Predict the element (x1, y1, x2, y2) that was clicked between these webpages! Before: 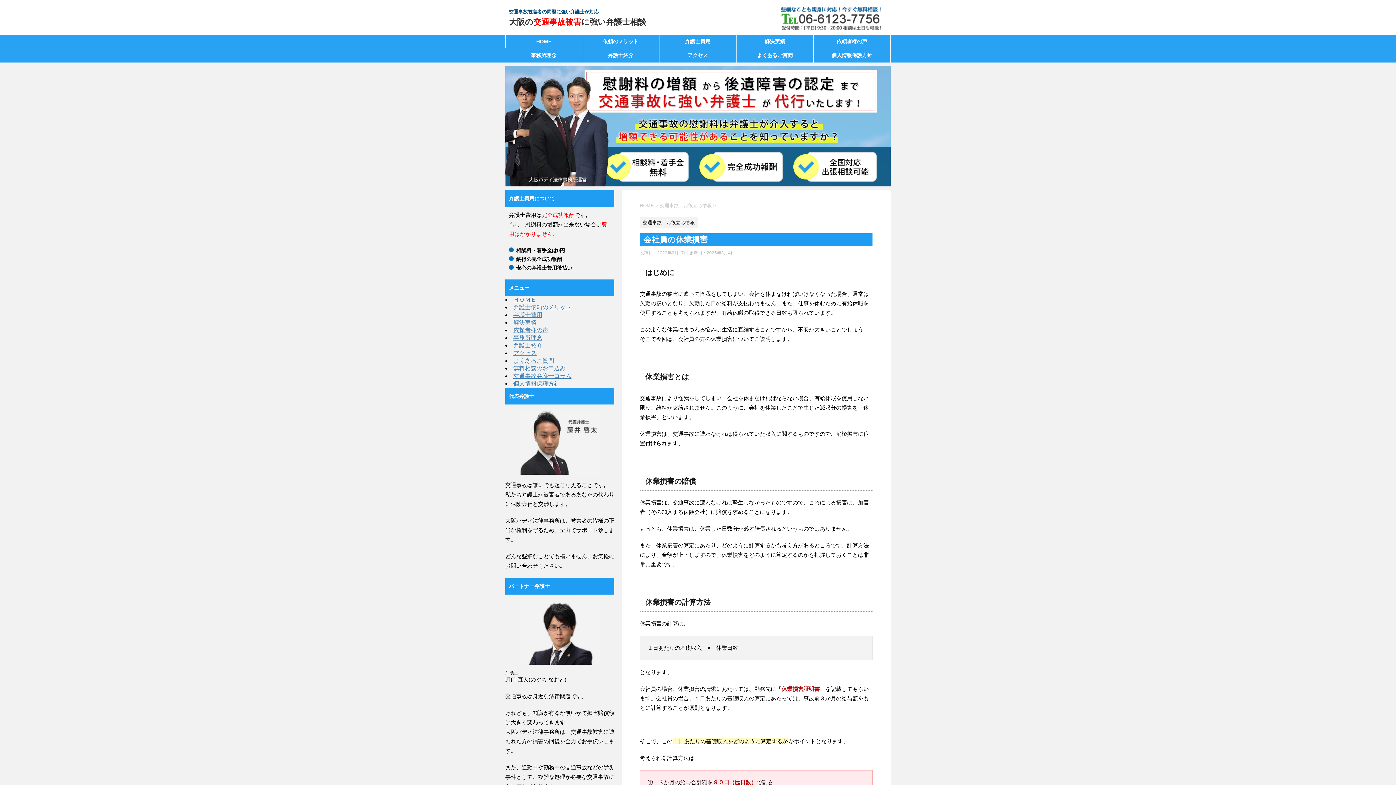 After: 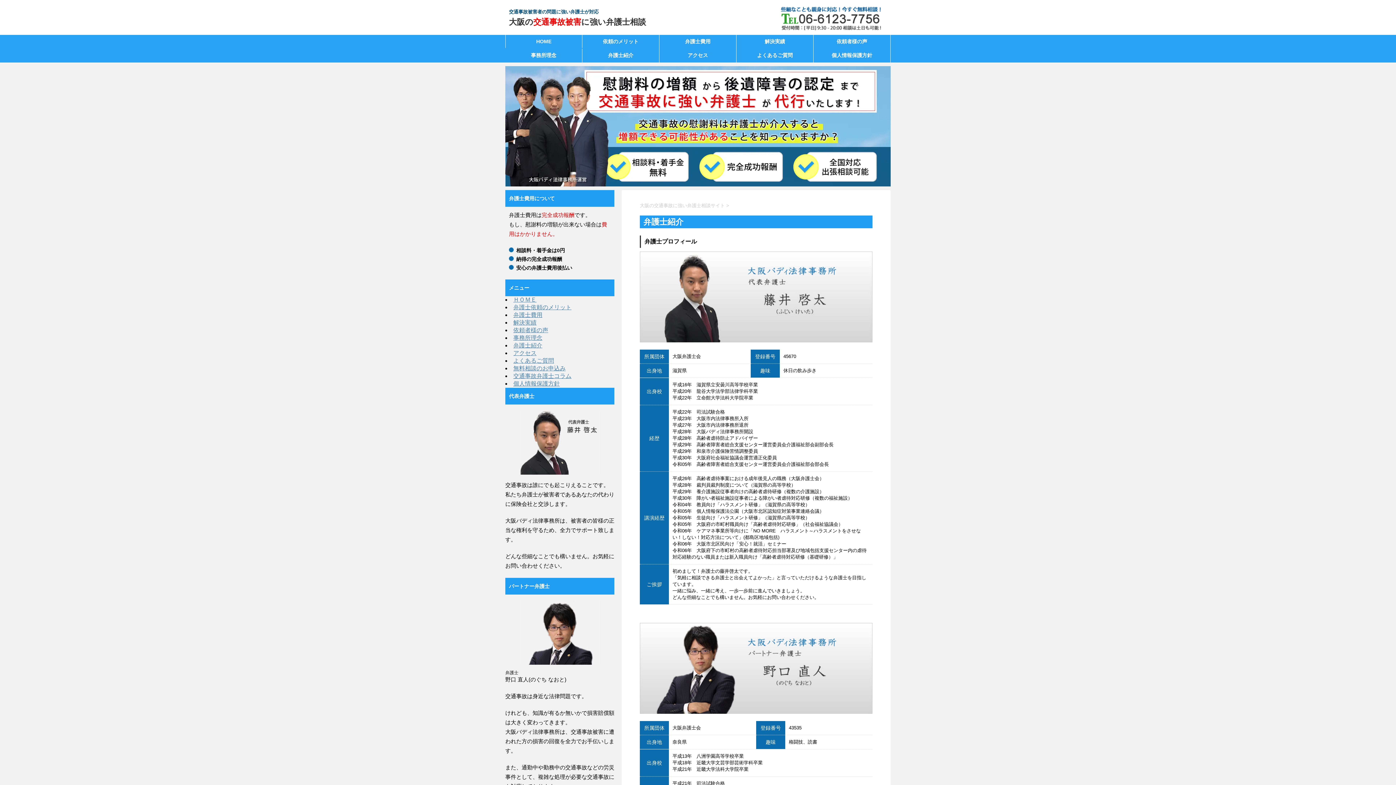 Action: label: 弁護士紹介 bbox: (513, 342, 542, 348)